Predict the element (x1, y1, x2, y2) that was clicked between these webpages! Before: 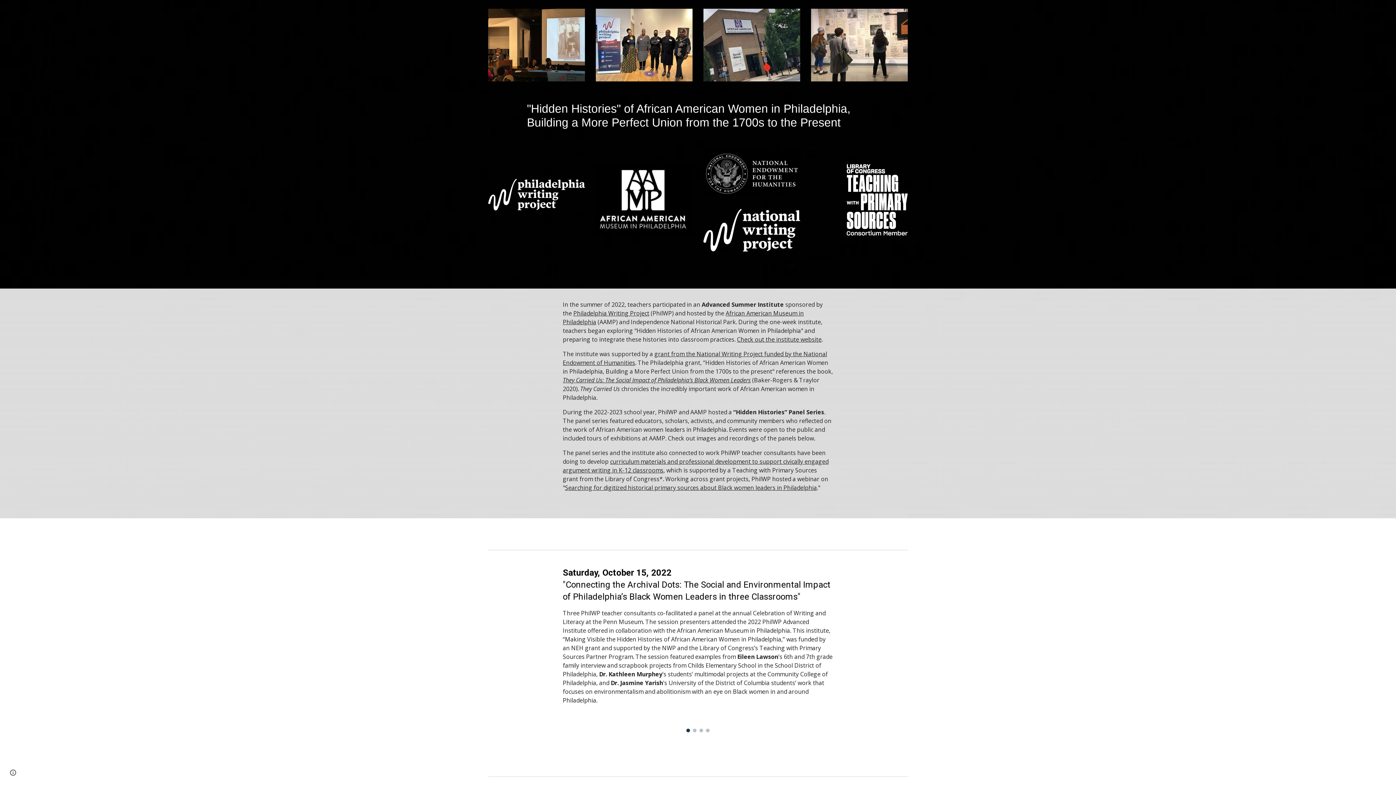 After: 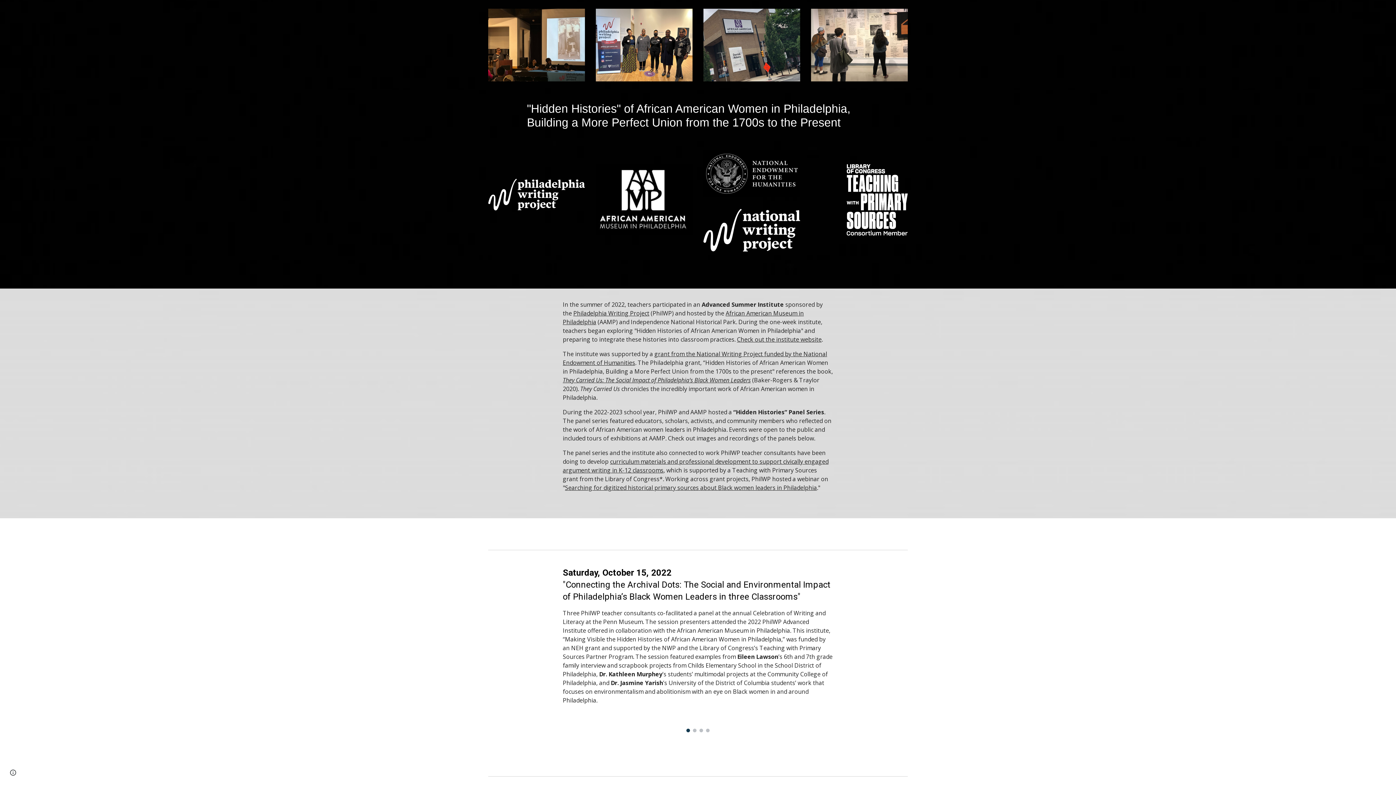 Action: bbox: (573, 309, 649, 317) label: Philadelphia Writing Project